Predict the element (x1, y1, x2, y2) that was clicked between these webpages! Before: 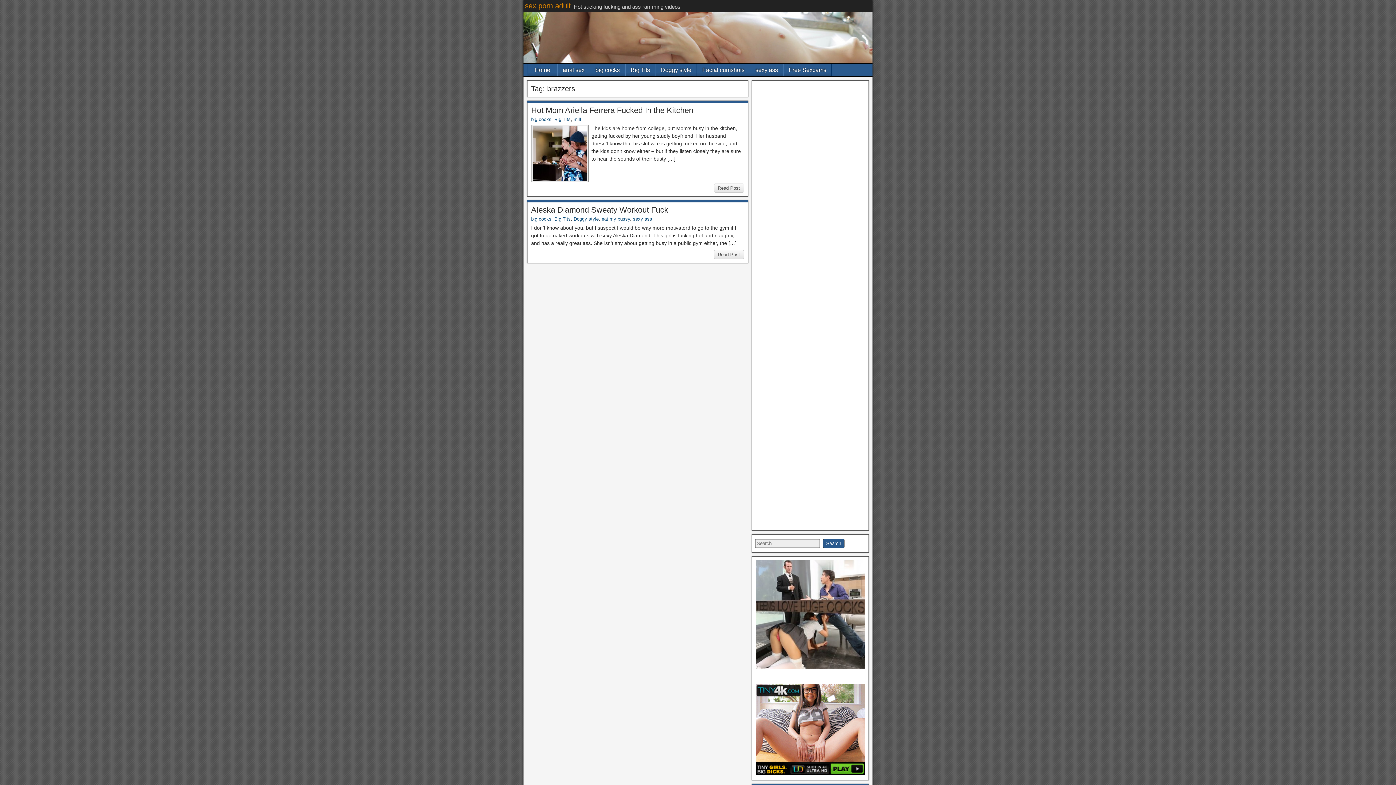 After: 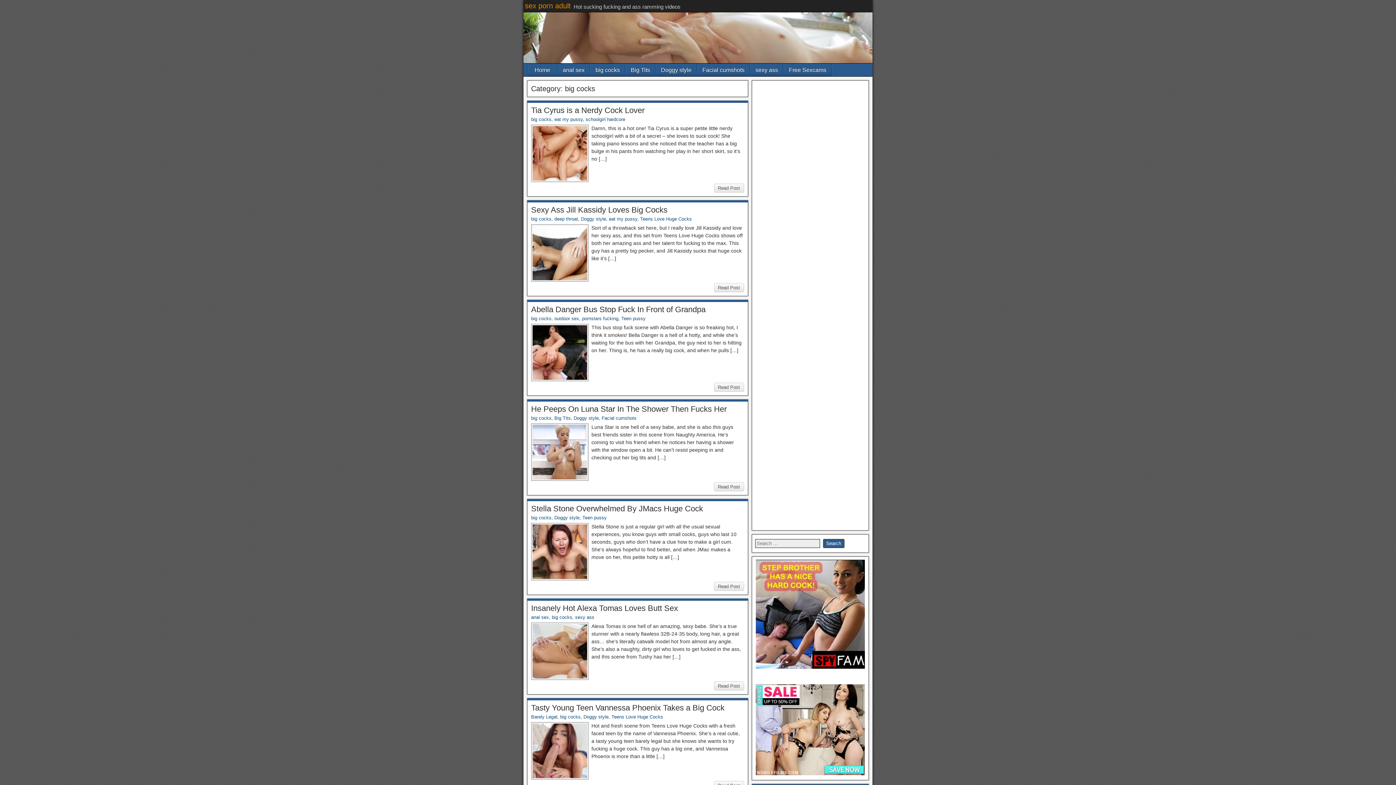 Action: bbox: (590, 63, 625, 76) label: big cocks